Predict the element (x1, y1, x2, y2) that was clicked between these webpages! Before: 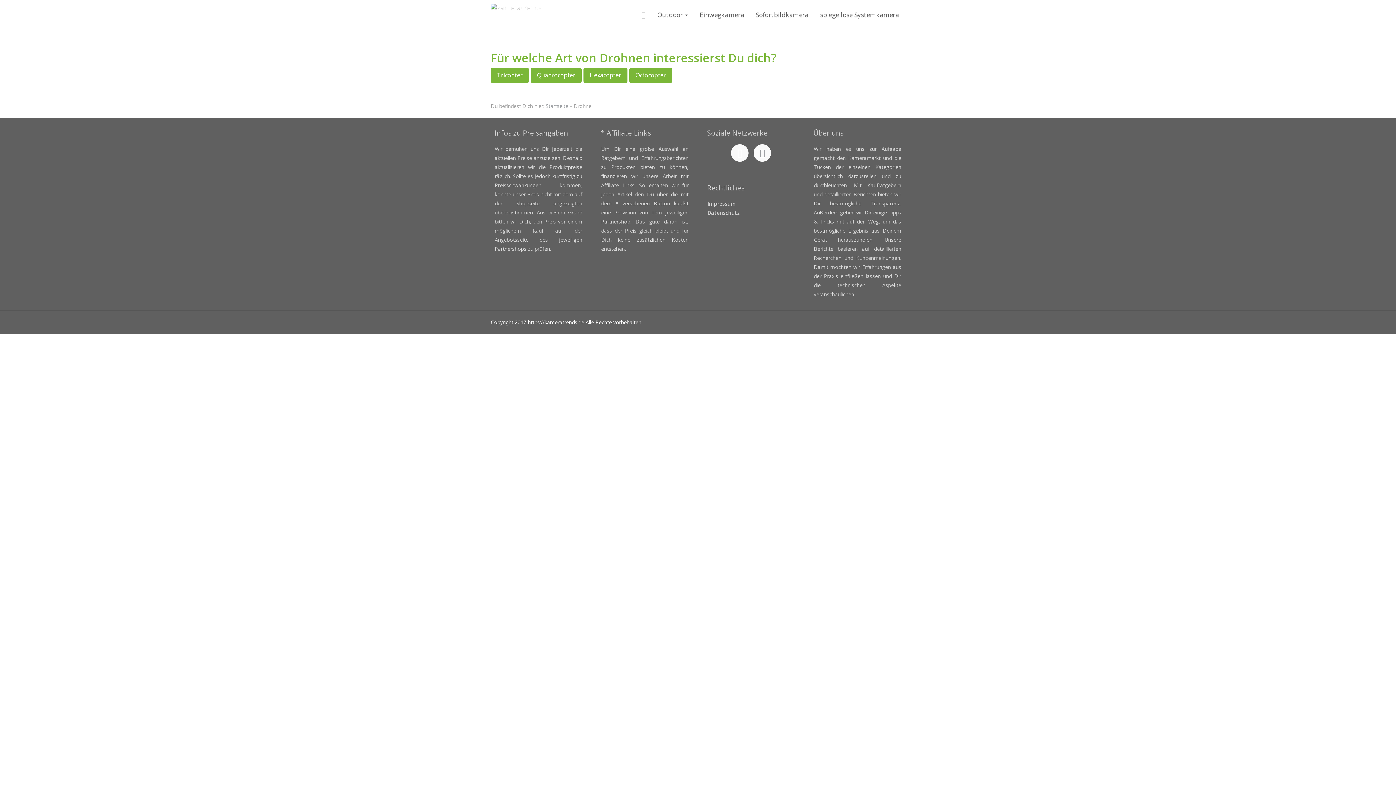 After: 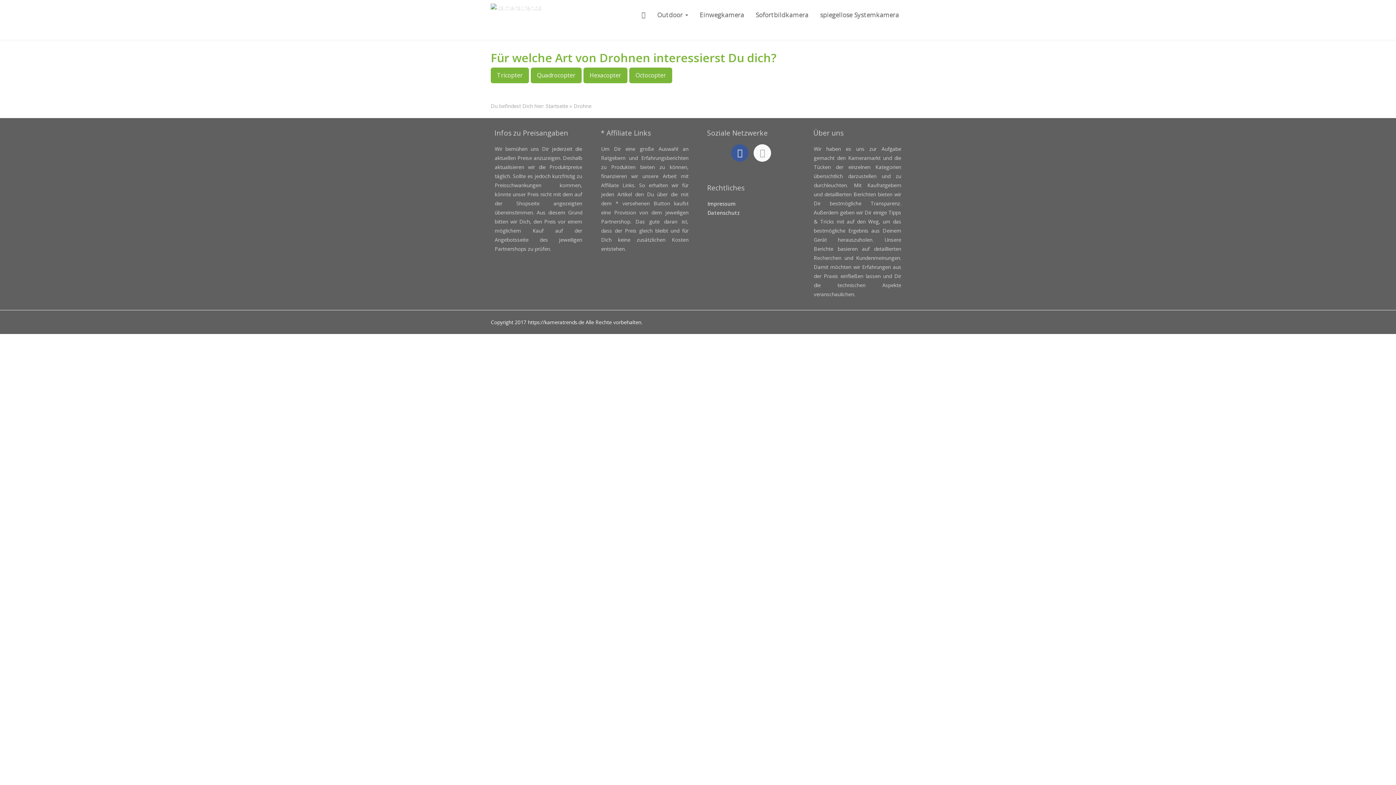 Action: bbox: (731, 144, 748, 161)